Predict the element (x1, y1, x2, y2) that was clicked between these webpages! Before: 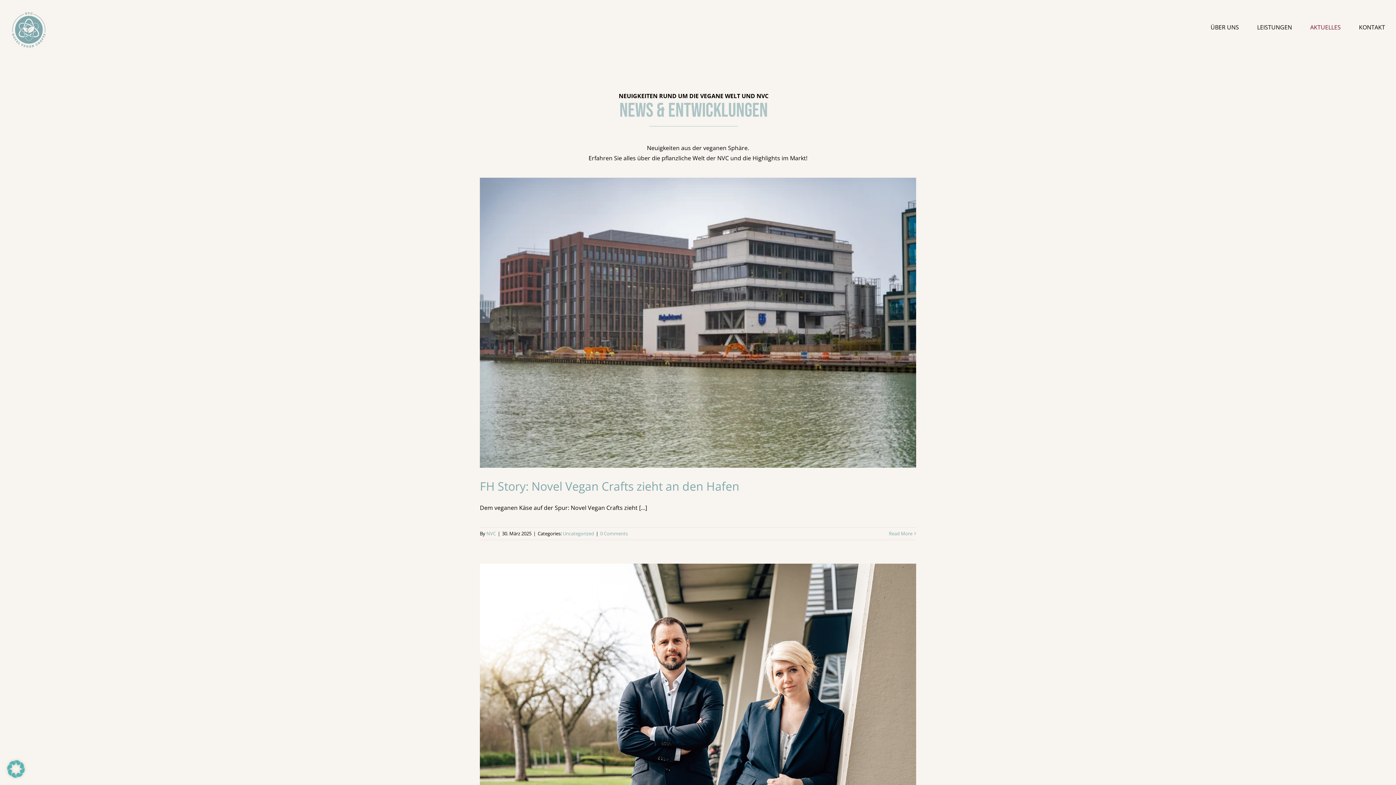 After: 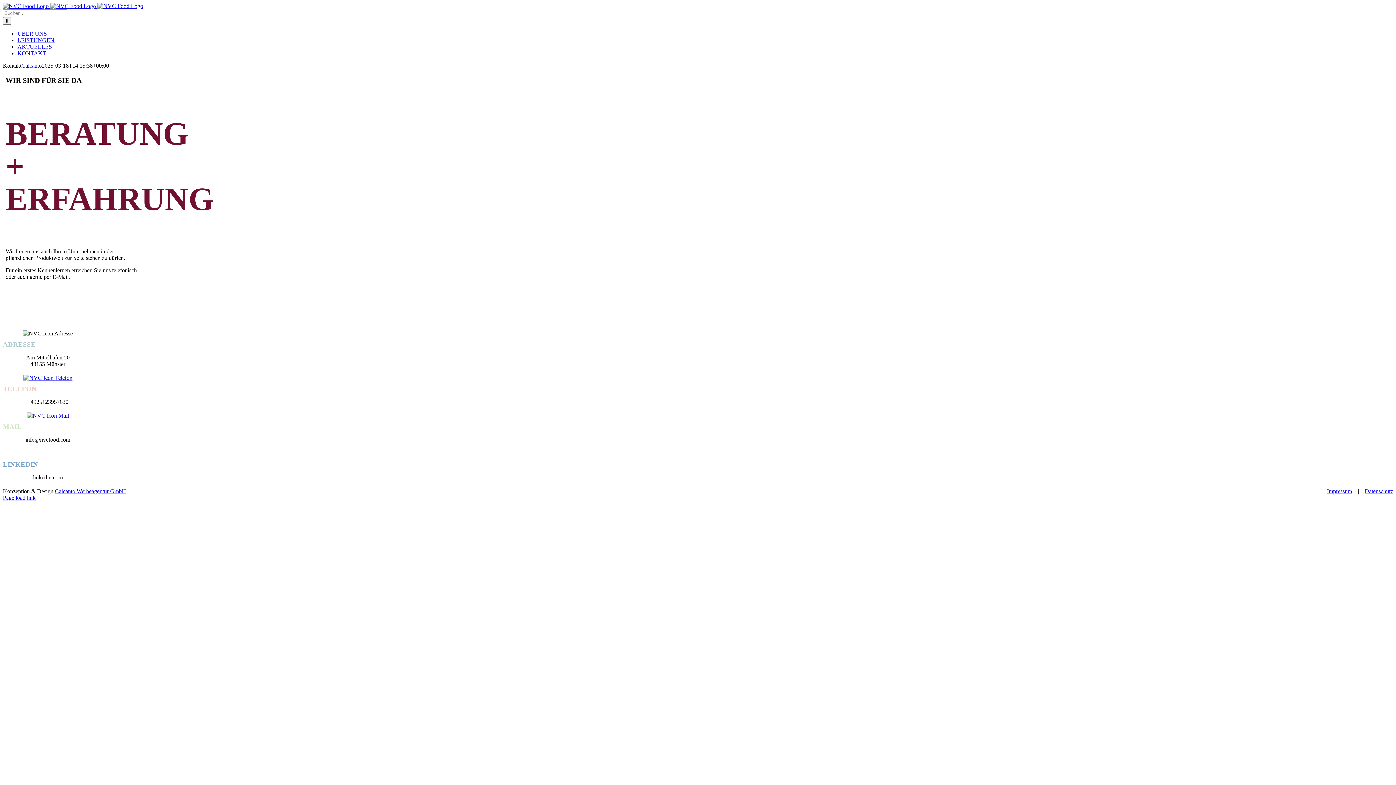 Action: label: KONTAKT bbox: (1359, 0, 1385, 54)